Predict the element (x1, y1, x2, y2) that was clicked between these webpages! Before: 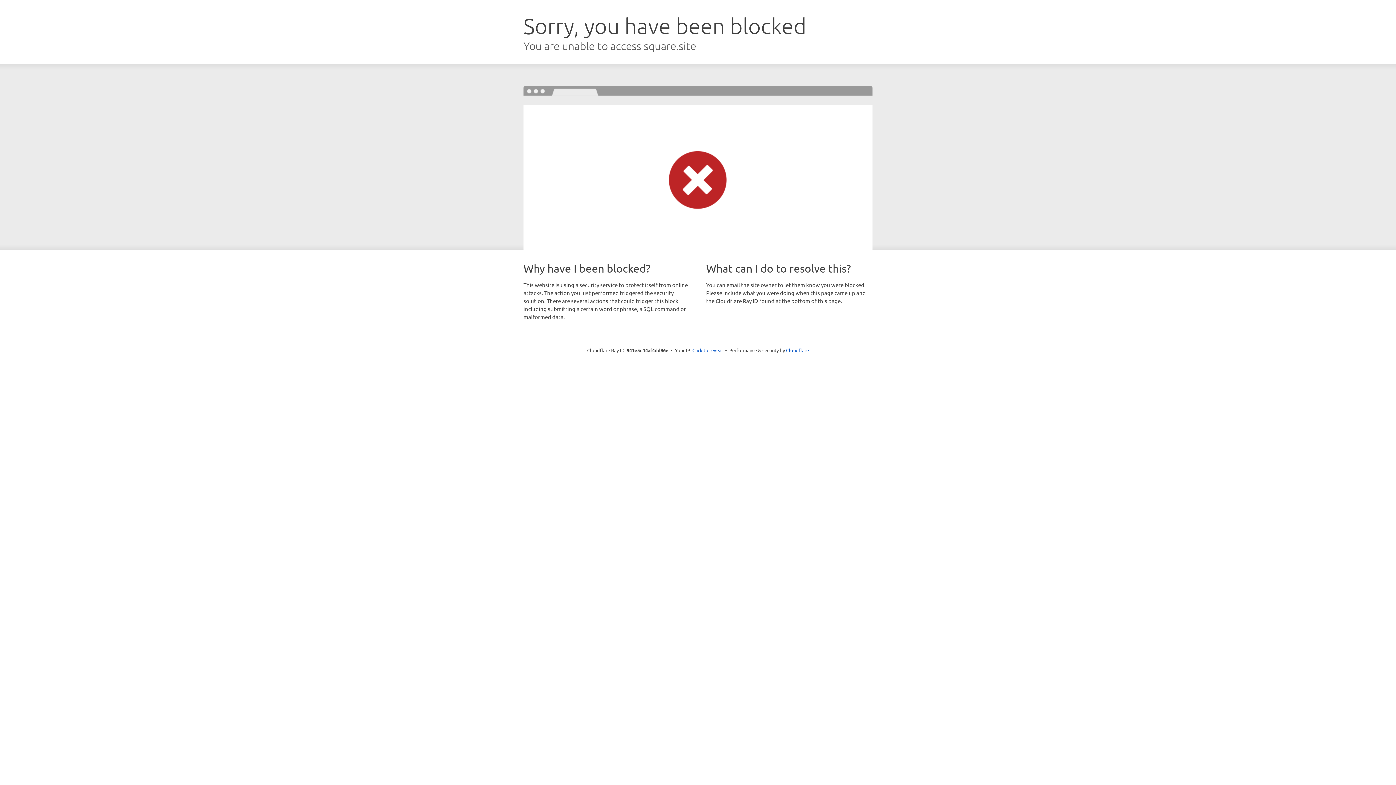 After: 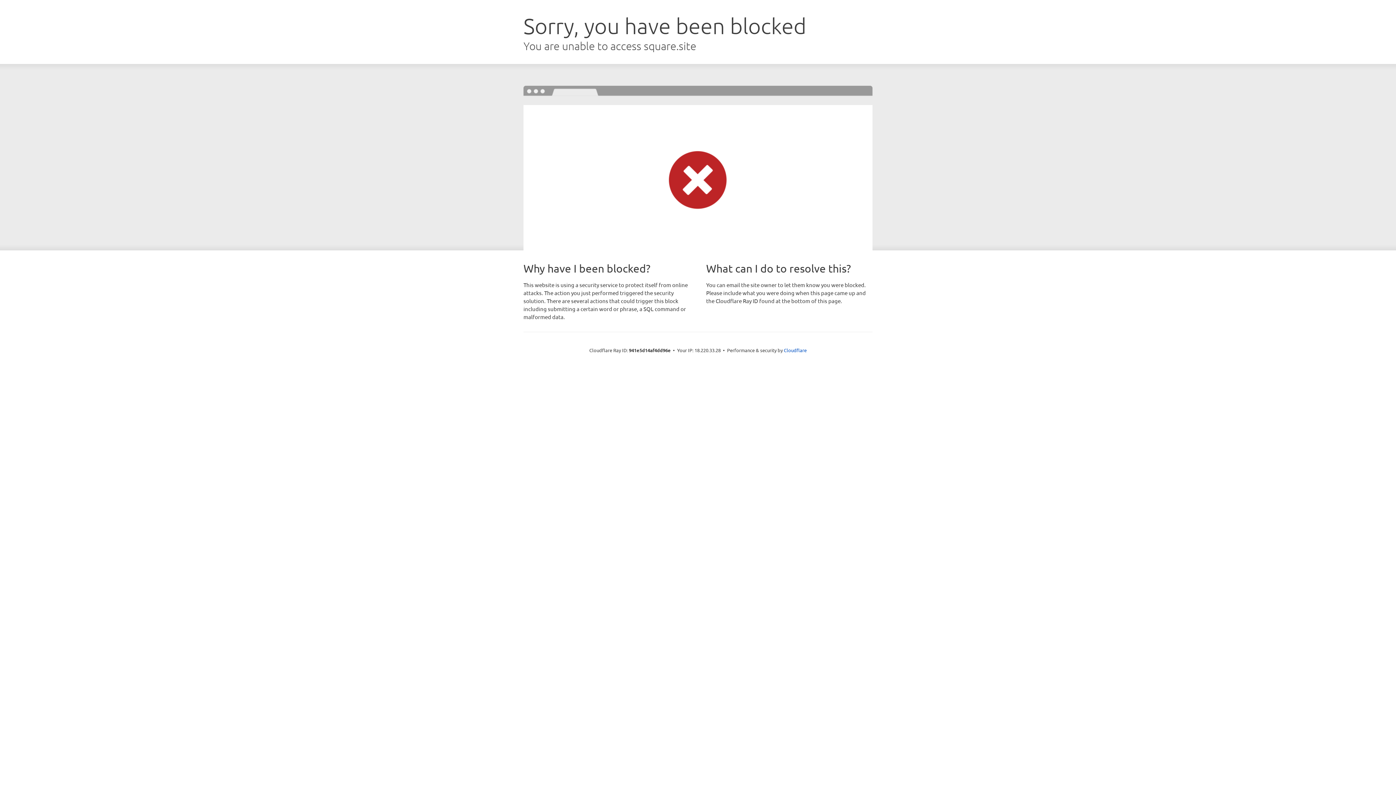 Action: label: Click to reveal bbox: (692, 346, 723, 353)